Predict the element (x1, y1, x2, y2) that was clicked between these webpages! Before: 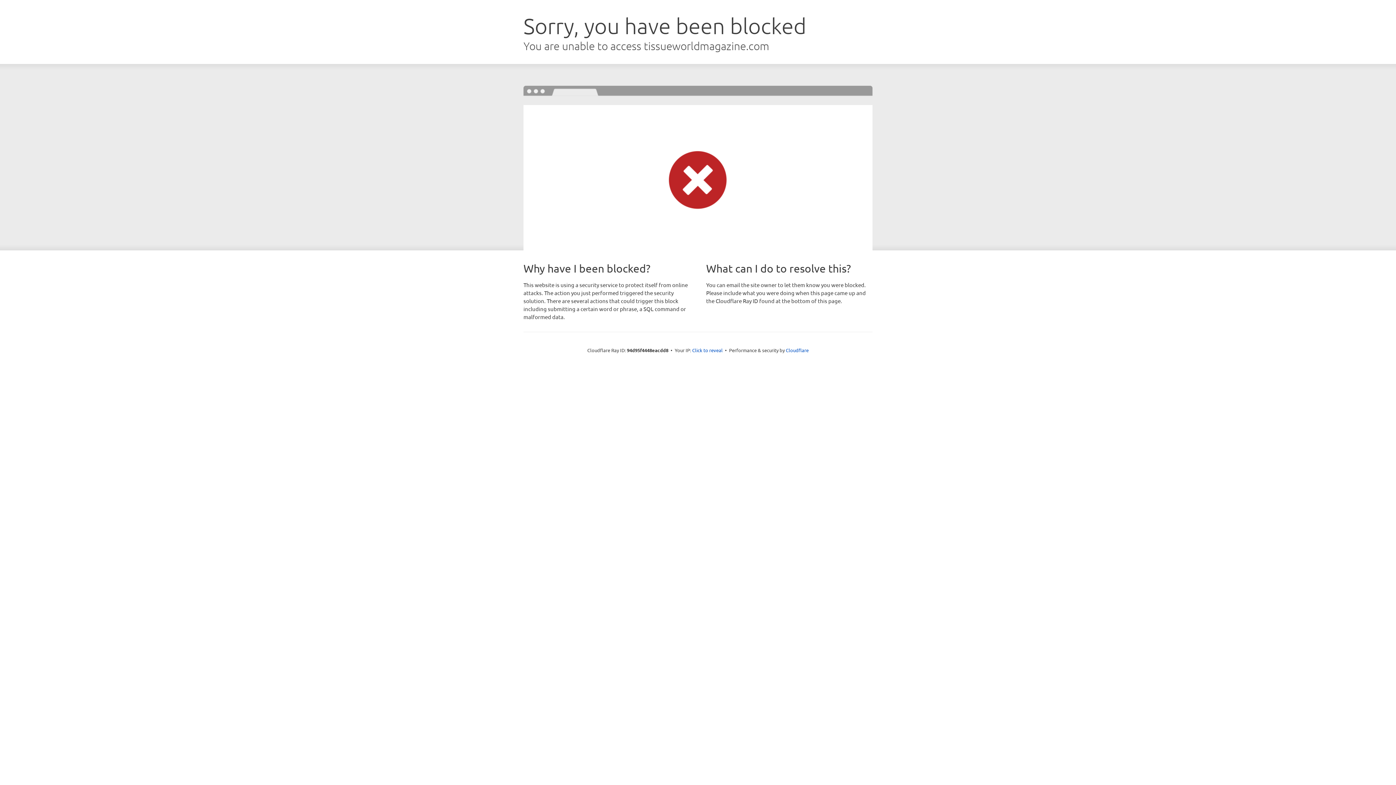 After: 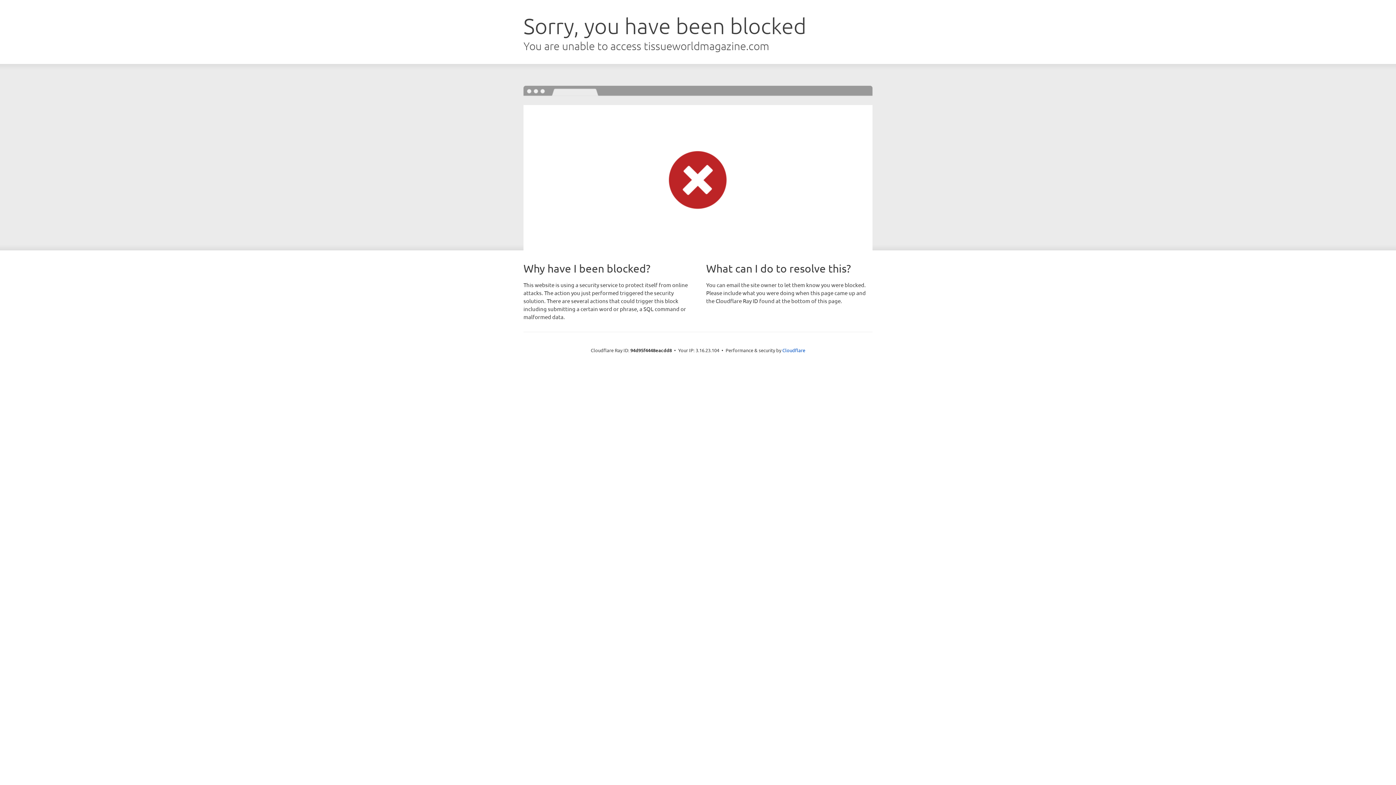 Action: label: Click to reveal bbox: (692, 346, 722, 353)